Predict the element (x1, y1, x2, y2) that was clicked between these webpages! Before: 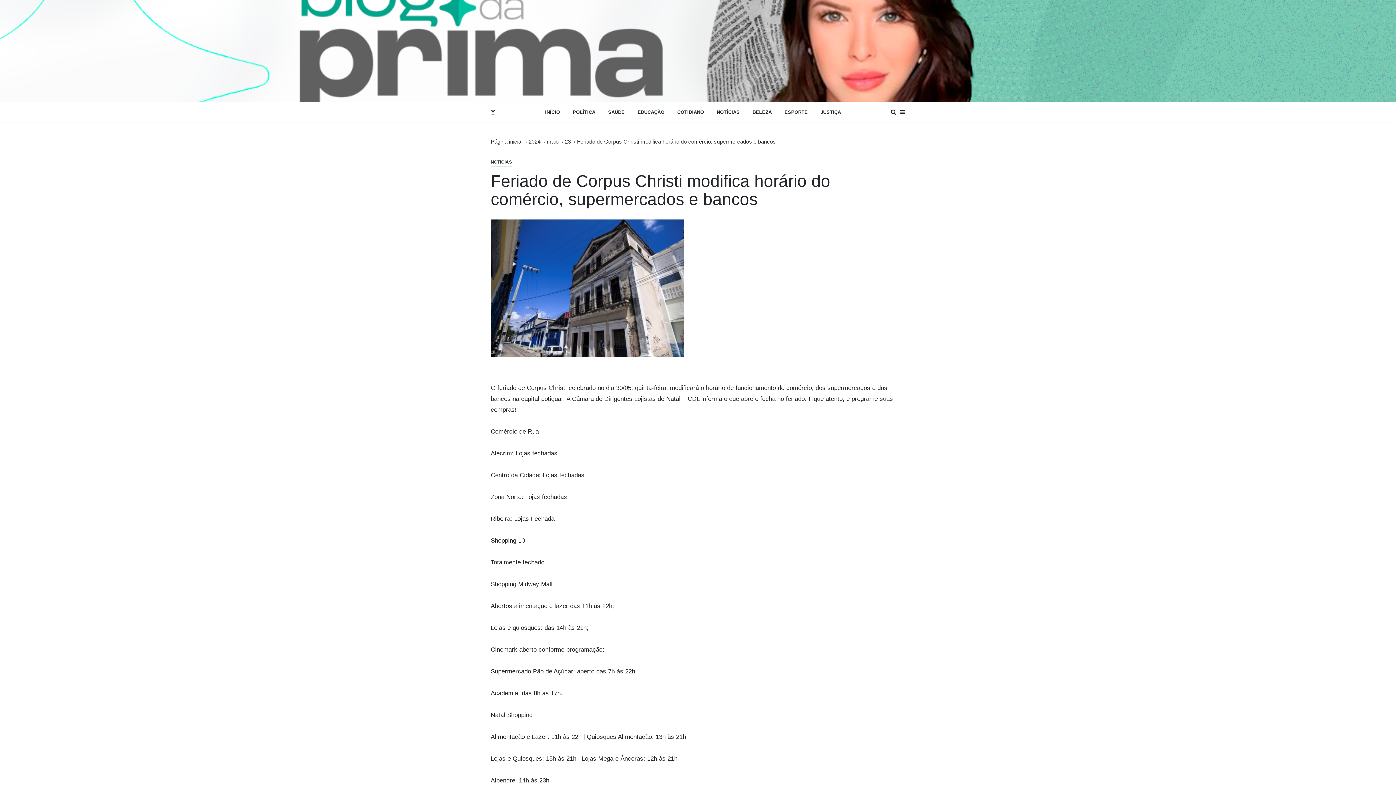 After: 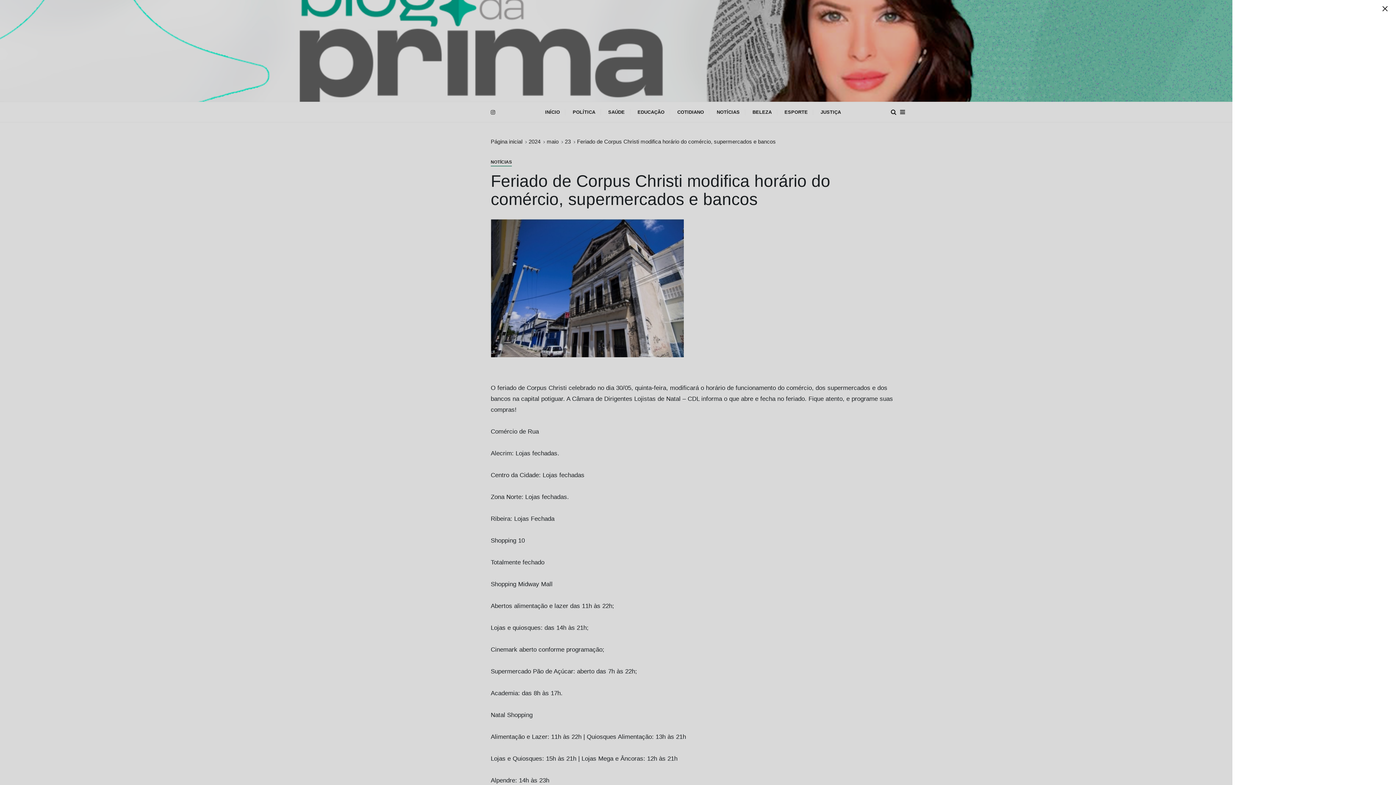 Action: bbox: (900, 104, 905, 119)